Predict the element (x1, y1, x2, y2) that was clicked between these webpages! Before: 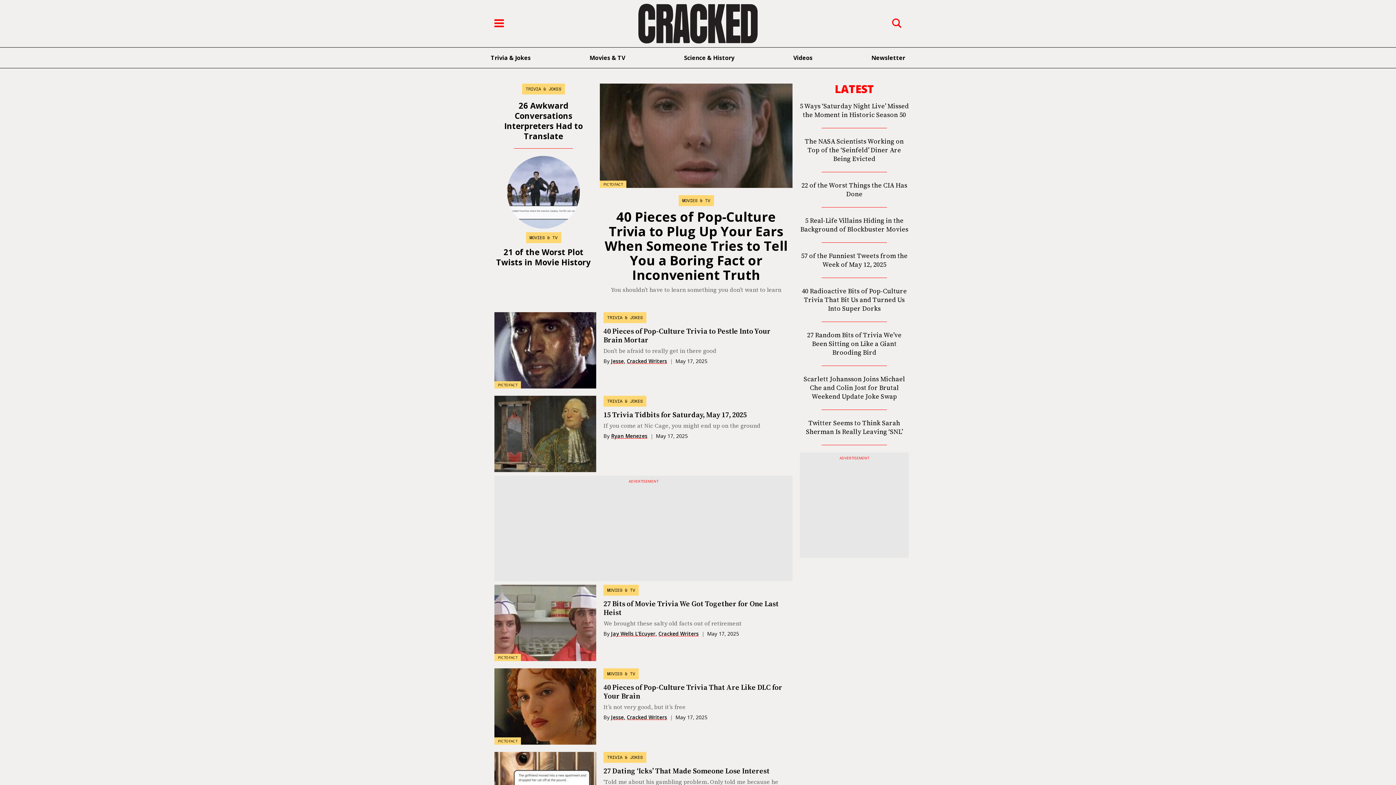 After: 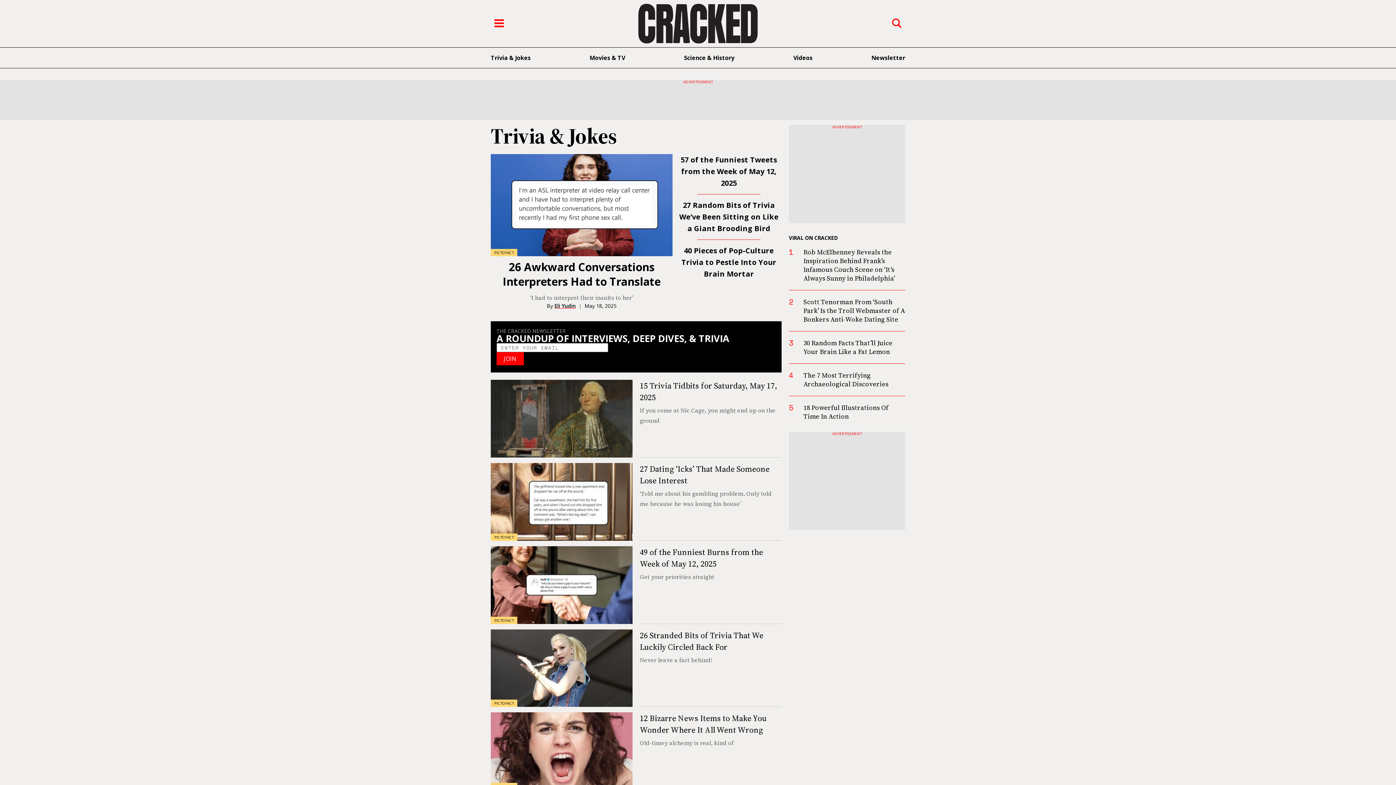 Action: label: Trivia & Jokes bbox: (490, 53, 530, 61)